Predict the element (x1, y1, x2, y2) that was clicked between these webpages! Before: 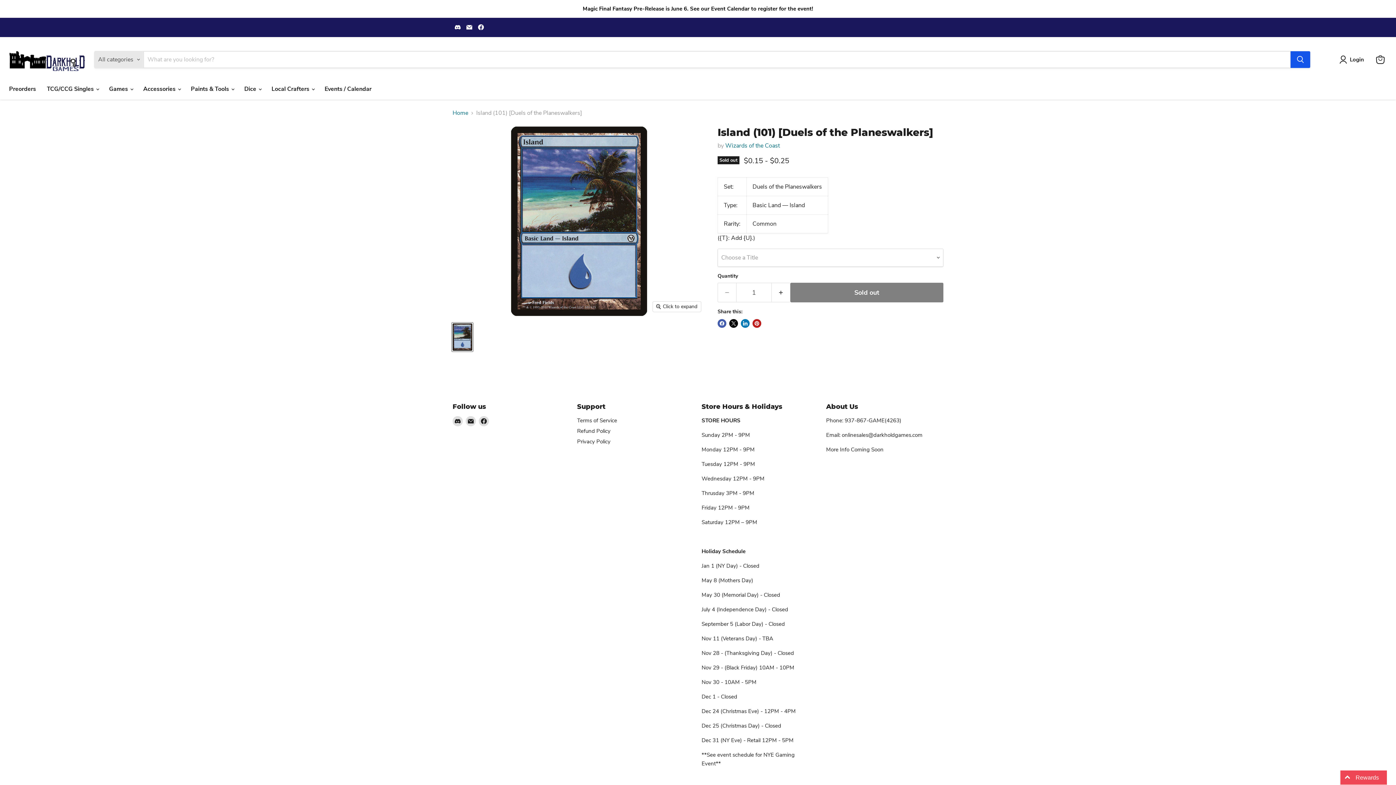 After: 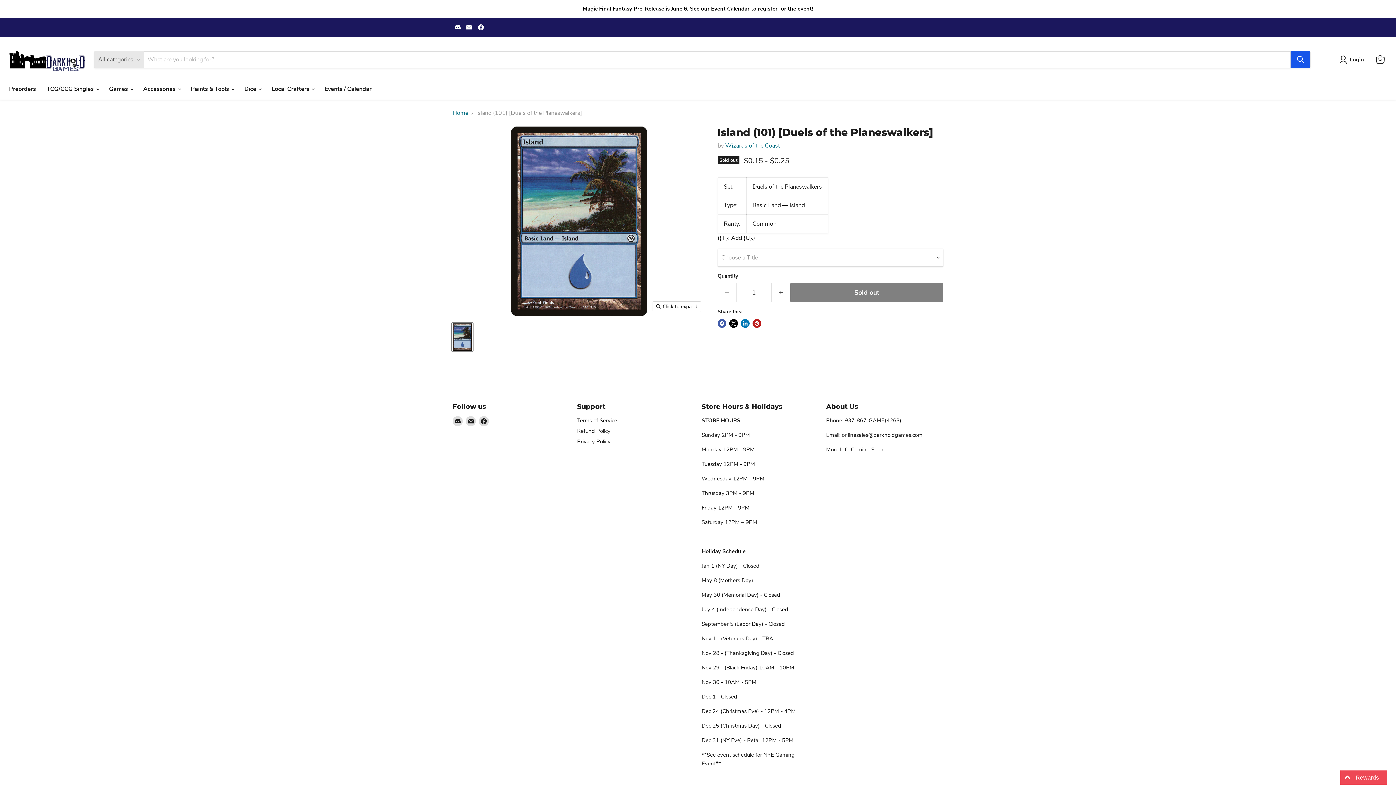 Action: label: Find us on Facebook bbox: (476, 22, 486, 32)